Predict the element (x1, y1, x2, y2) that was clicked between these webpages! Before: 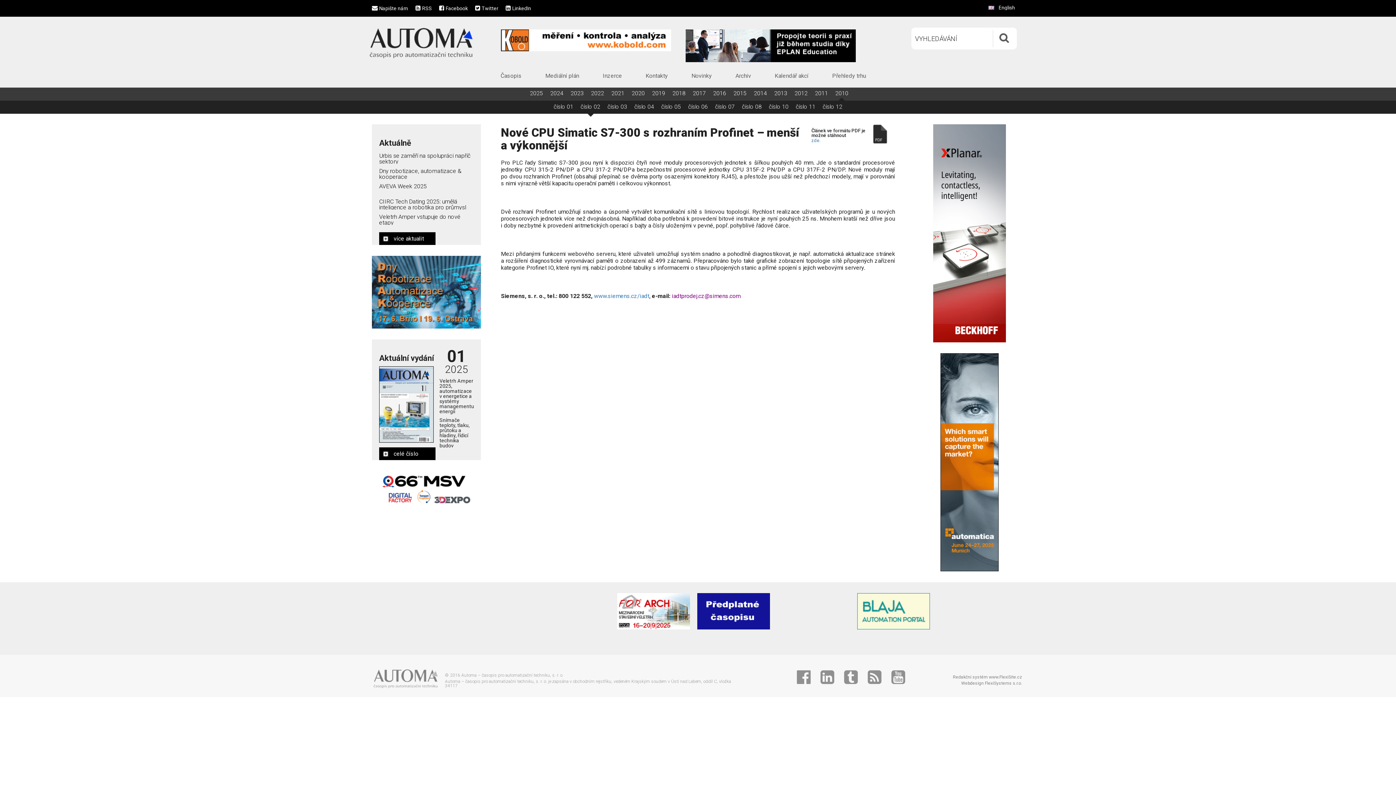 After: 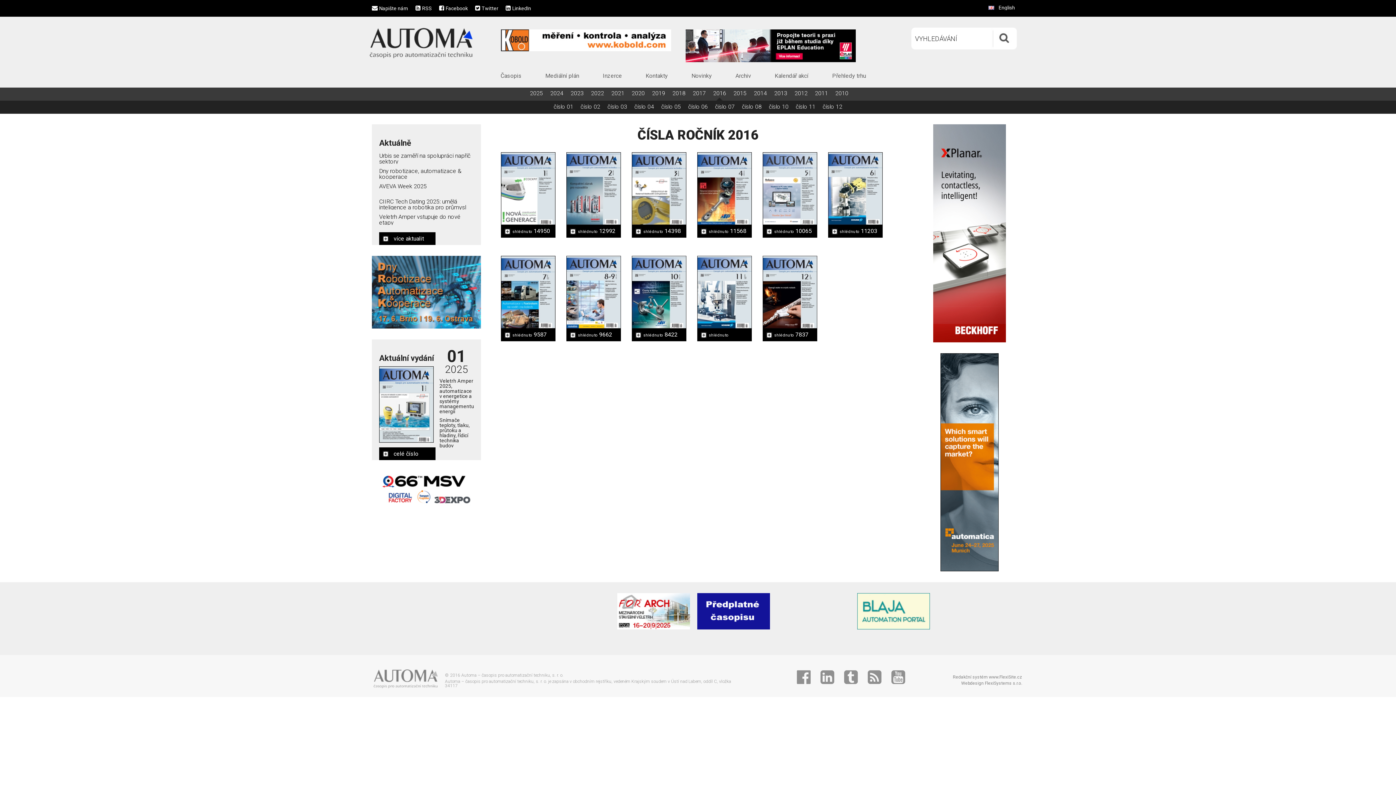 Action: label: 2016 bbox: (709, 86, 730, 100)